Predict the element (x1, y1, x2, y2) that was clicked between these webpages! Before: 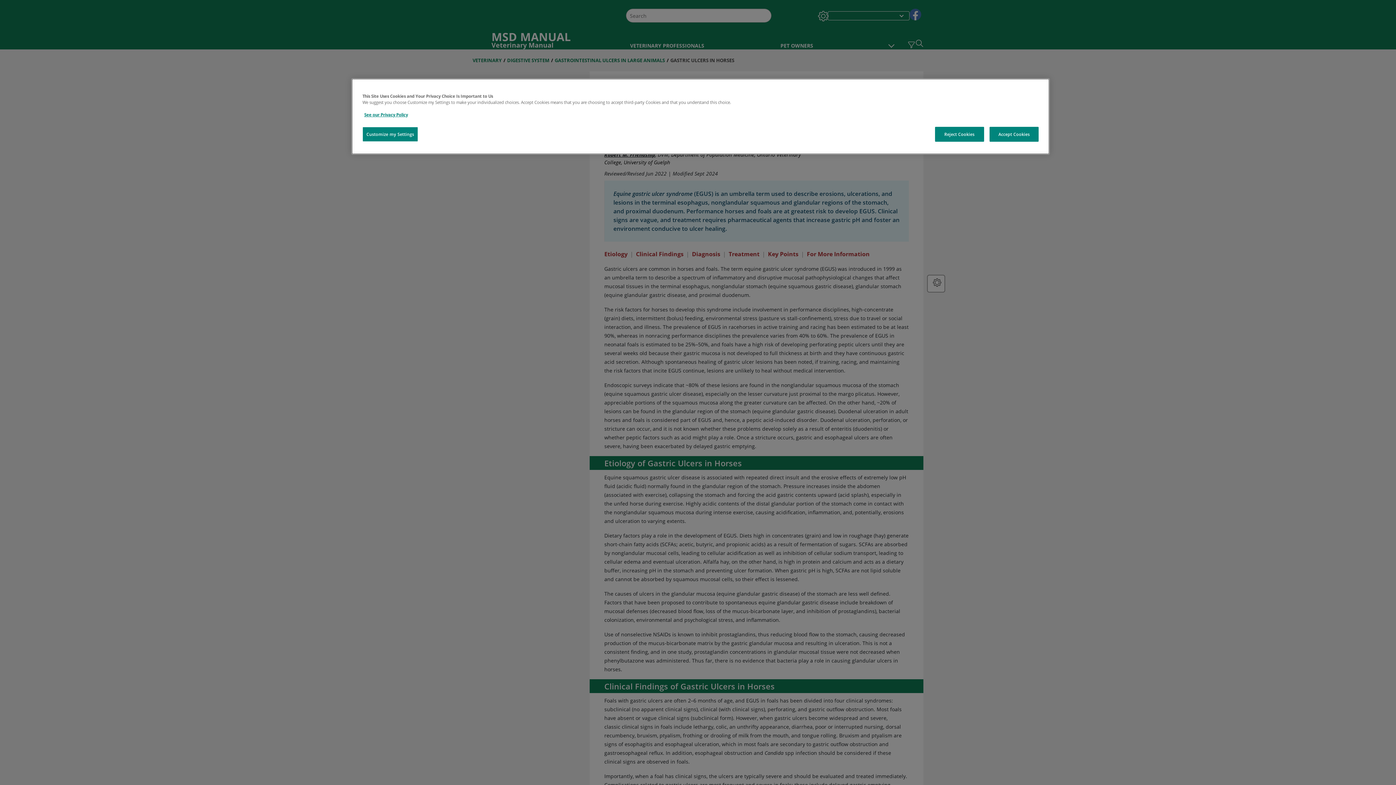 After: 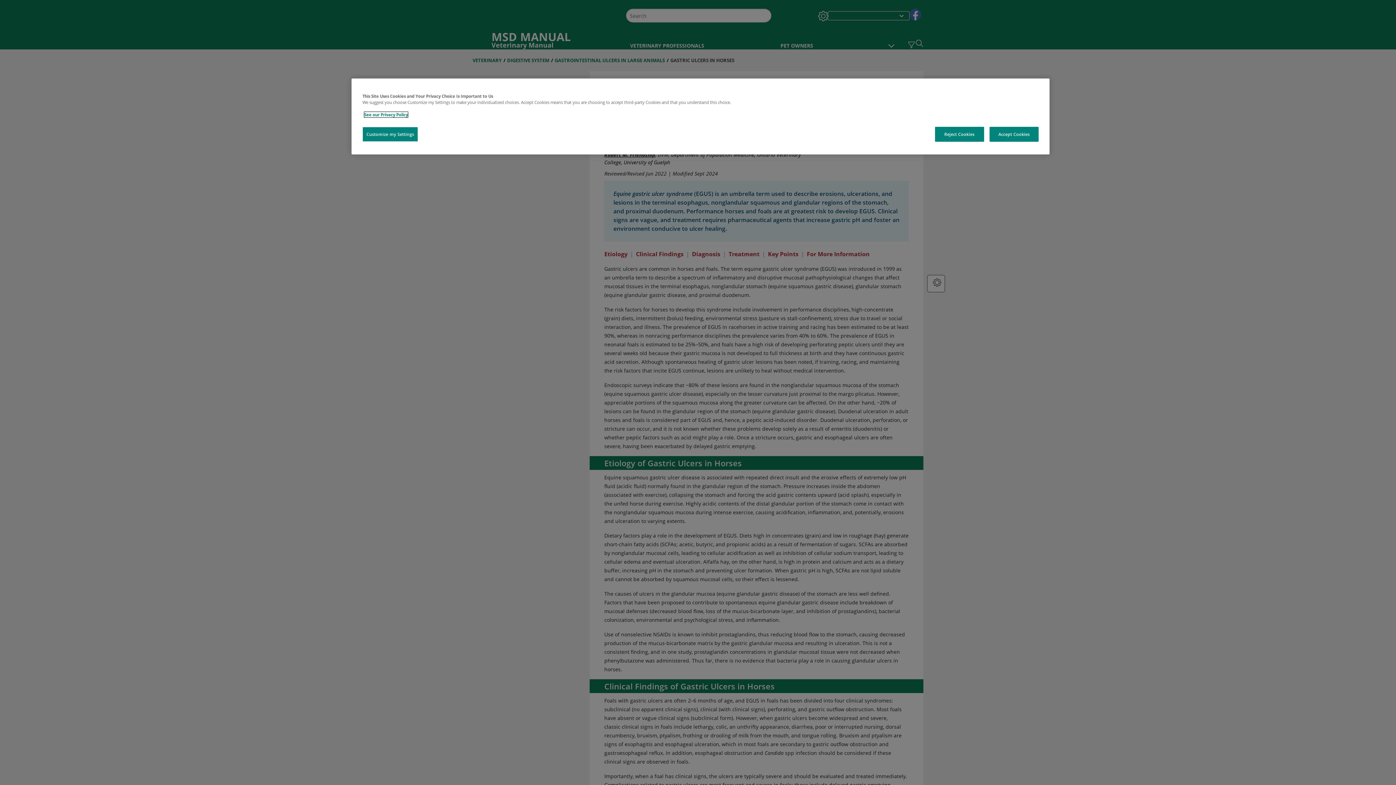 Action: label: See our Privacy Policy bbox: (364, 112, 408, 117)